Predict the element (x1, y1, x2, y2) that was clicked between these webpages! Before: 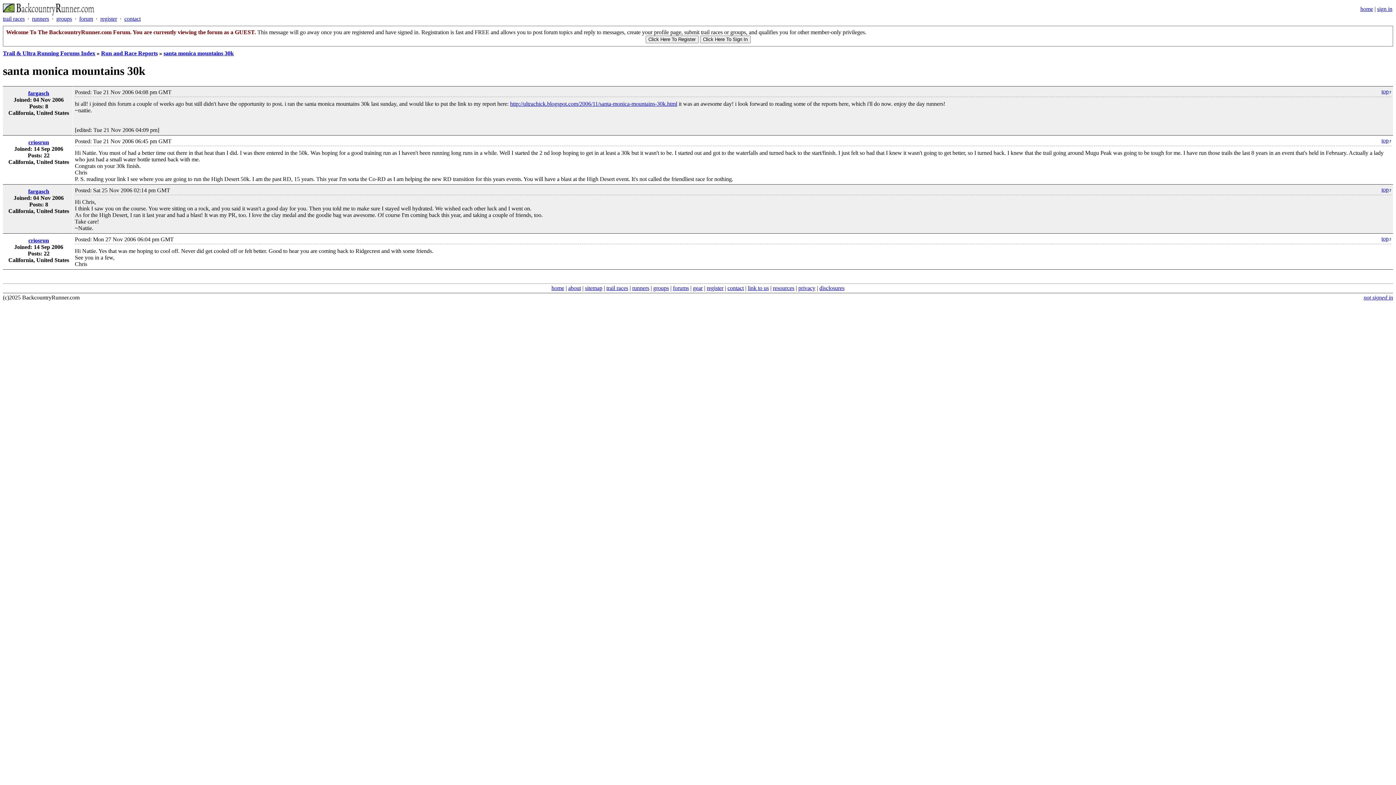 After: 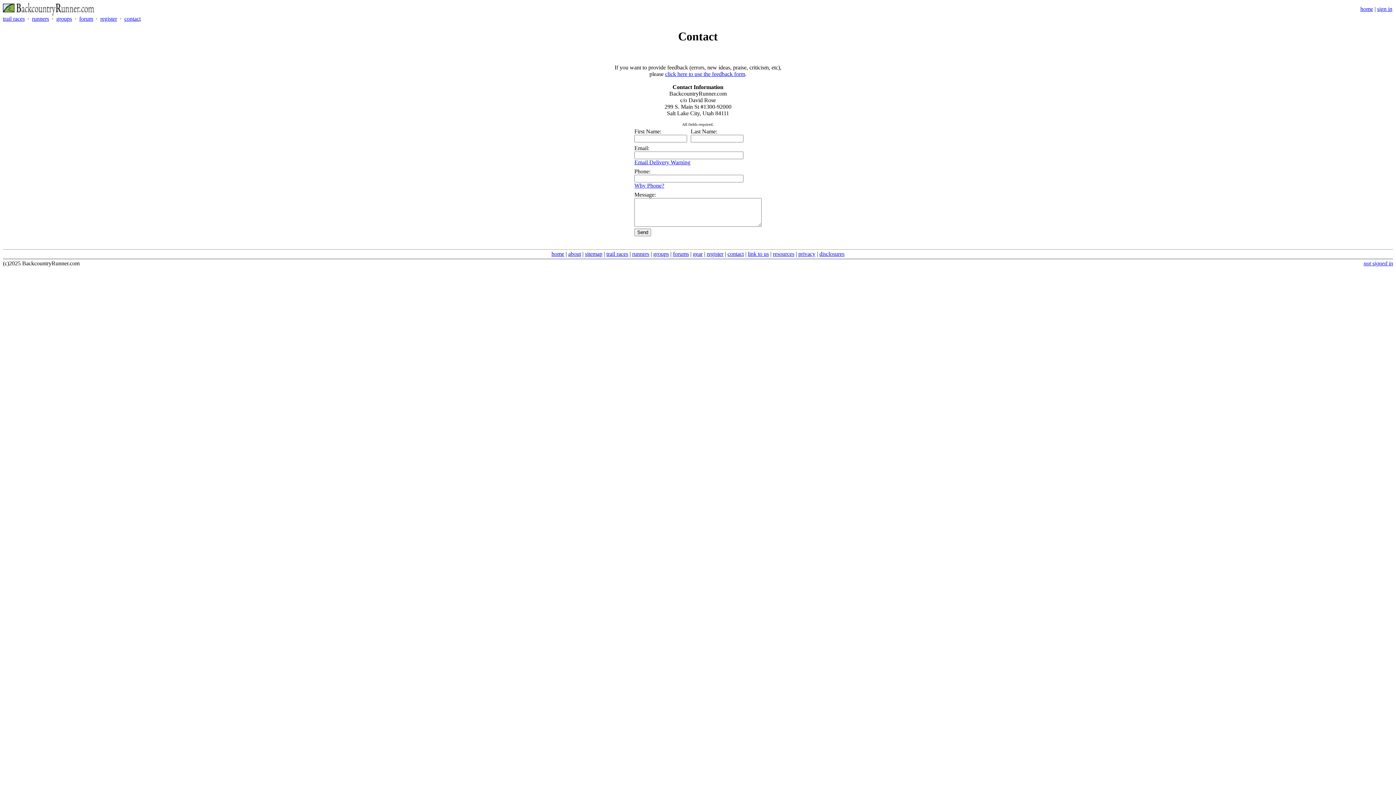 Action: bbox: (727, 285, 744, 291) label: contact